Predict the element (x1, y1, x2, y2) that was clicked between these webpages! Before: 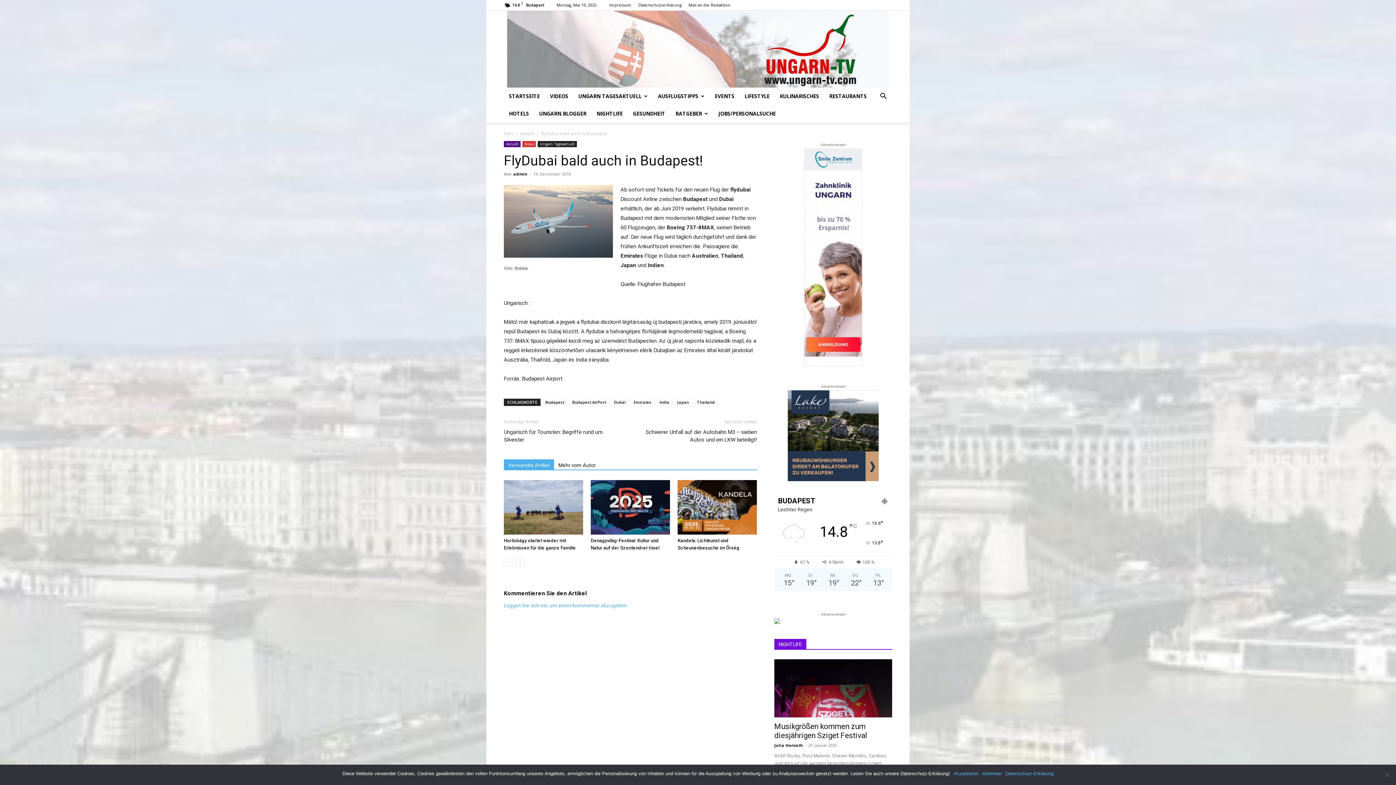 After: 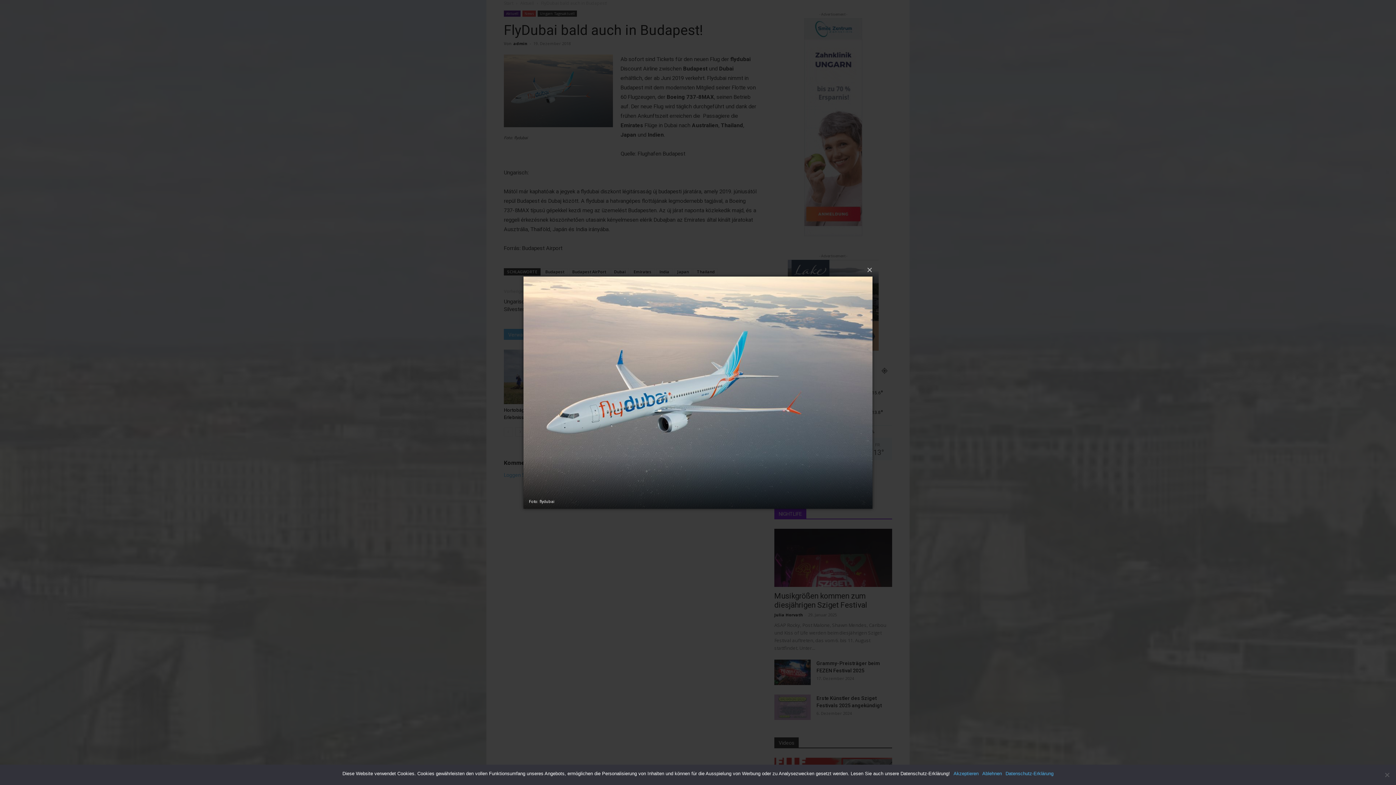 Action: bbox: (504, 185, 613, 257)